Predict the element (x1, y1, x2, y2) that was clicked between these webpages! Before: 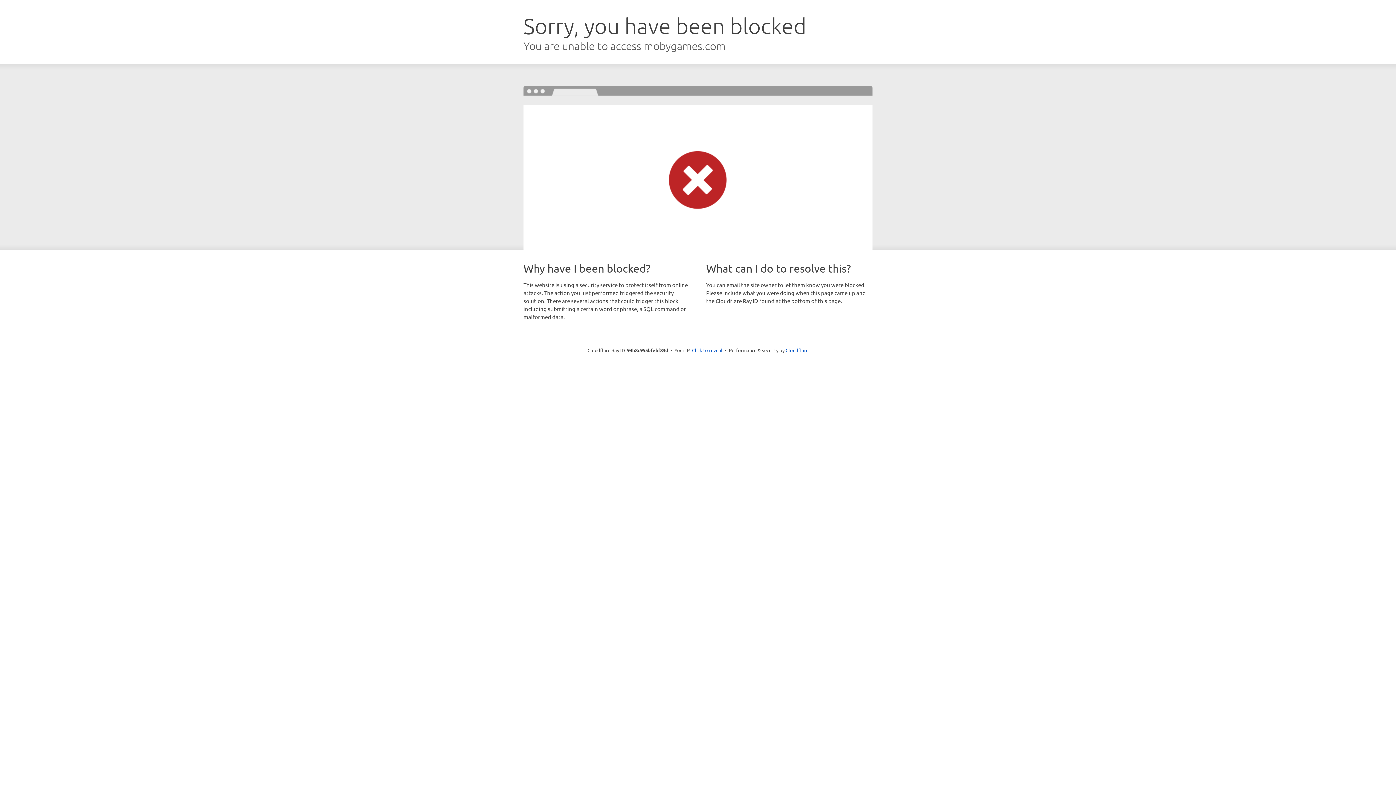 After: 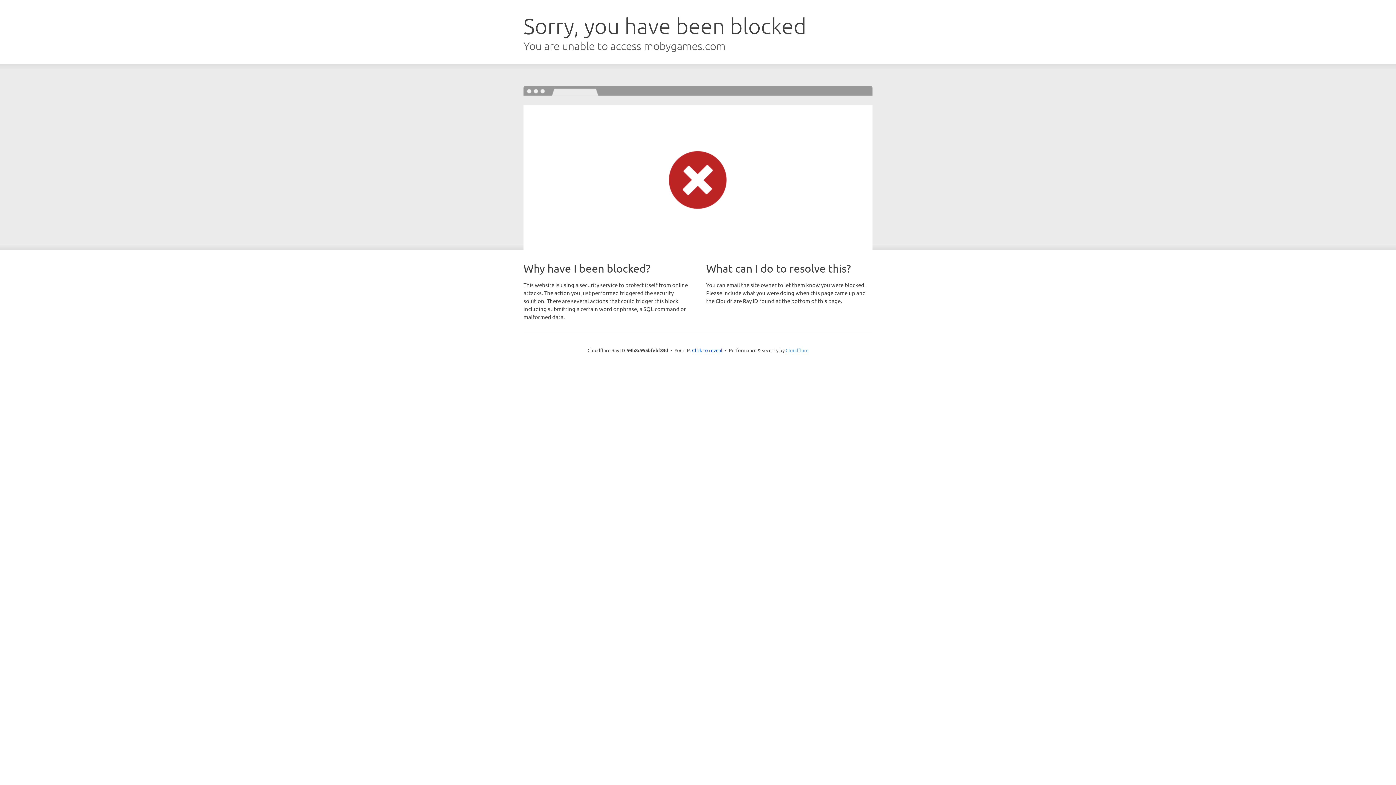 Action: bbox: (785, 347, 808, 353) label: Cloudflare